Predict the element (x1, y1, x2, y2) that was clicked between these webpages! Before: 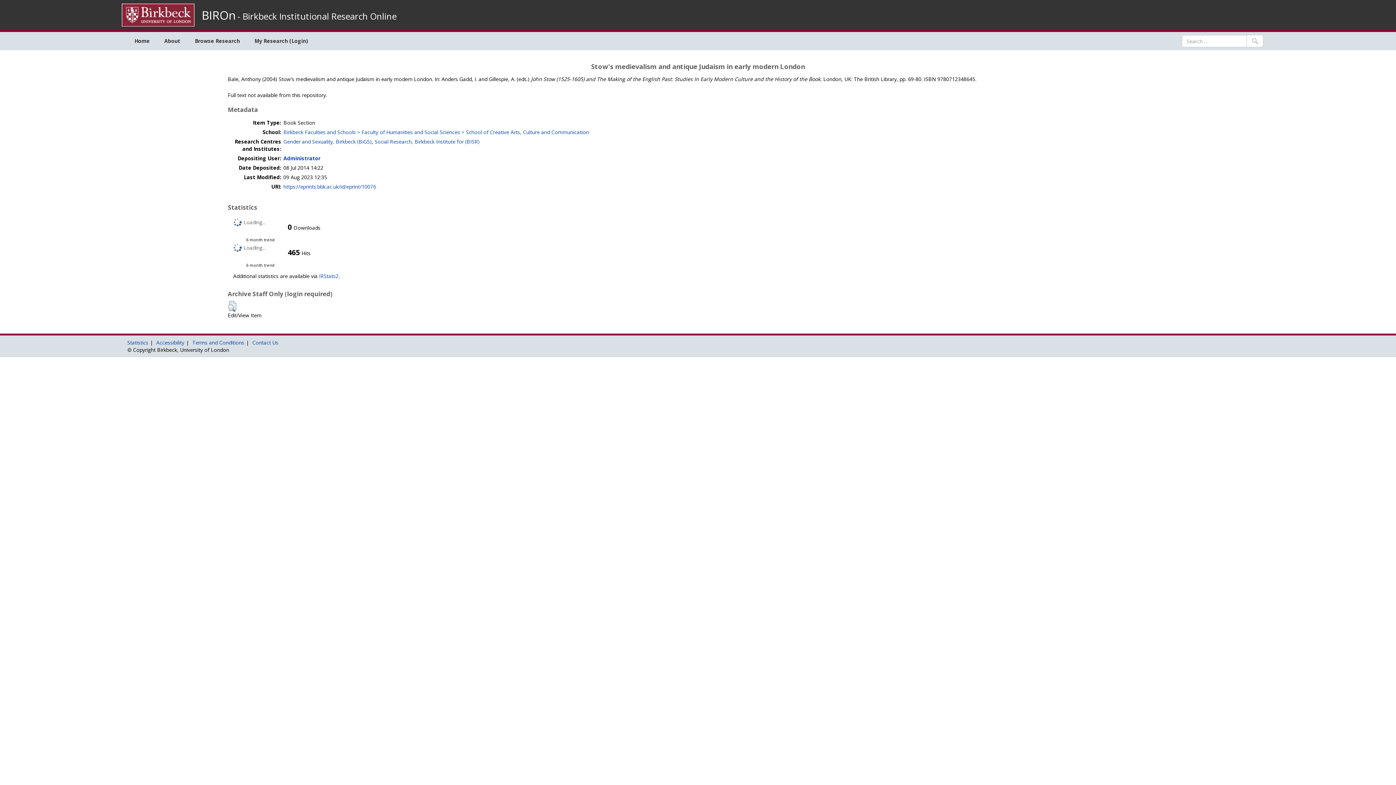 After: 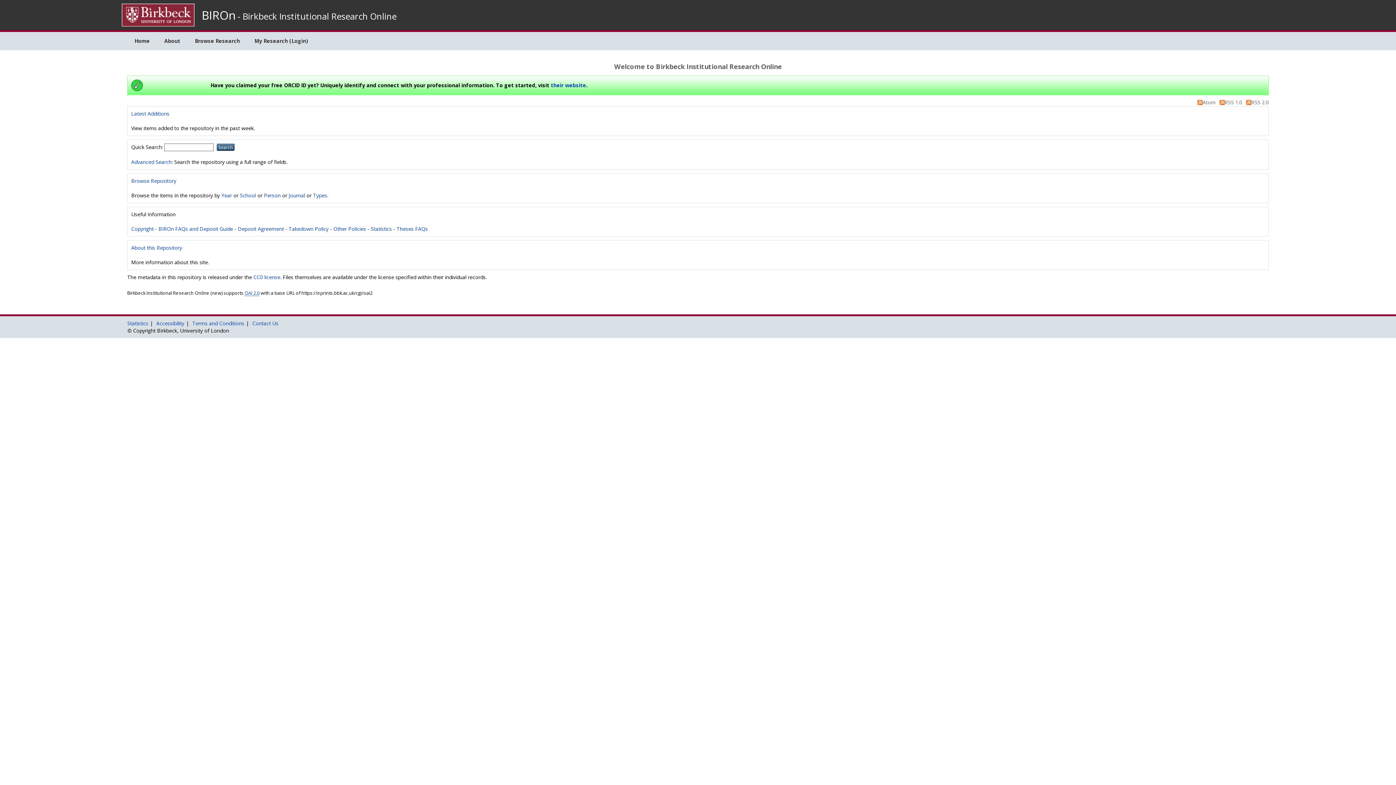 Action: label: Home bbox: (127, 32, 157, 50)